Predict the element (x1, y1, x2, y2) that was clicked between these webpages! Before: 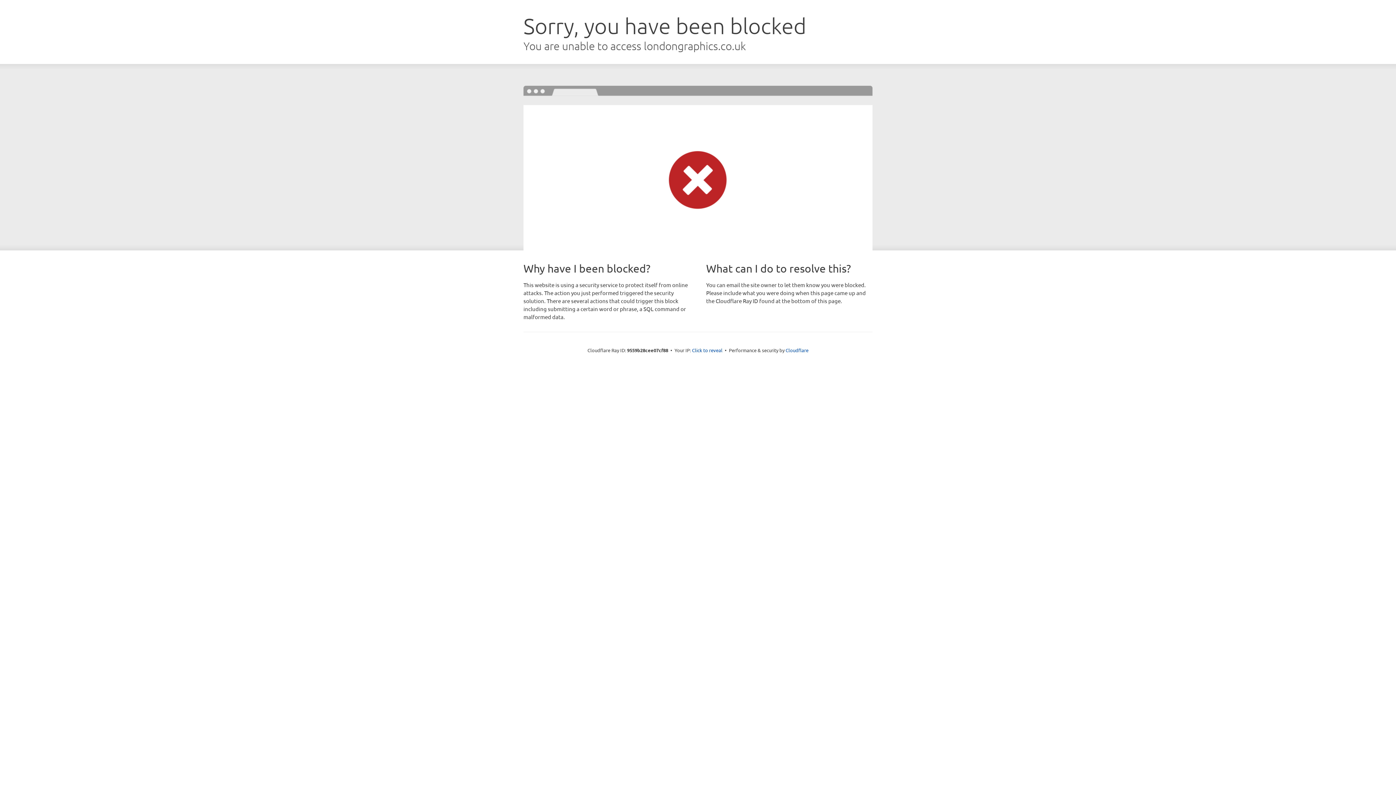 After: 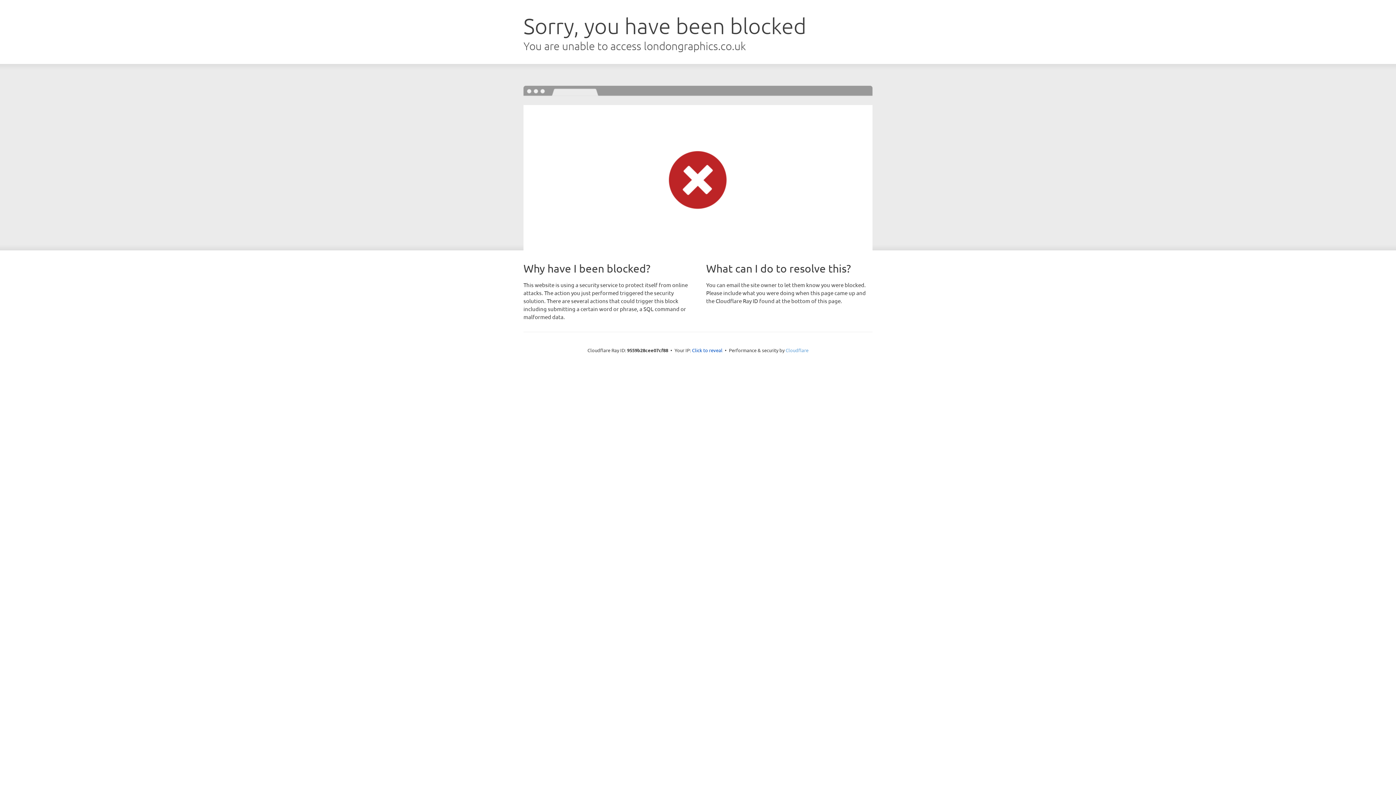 Action: bbox: (785, 347, 808, 353) label: Cloudflare